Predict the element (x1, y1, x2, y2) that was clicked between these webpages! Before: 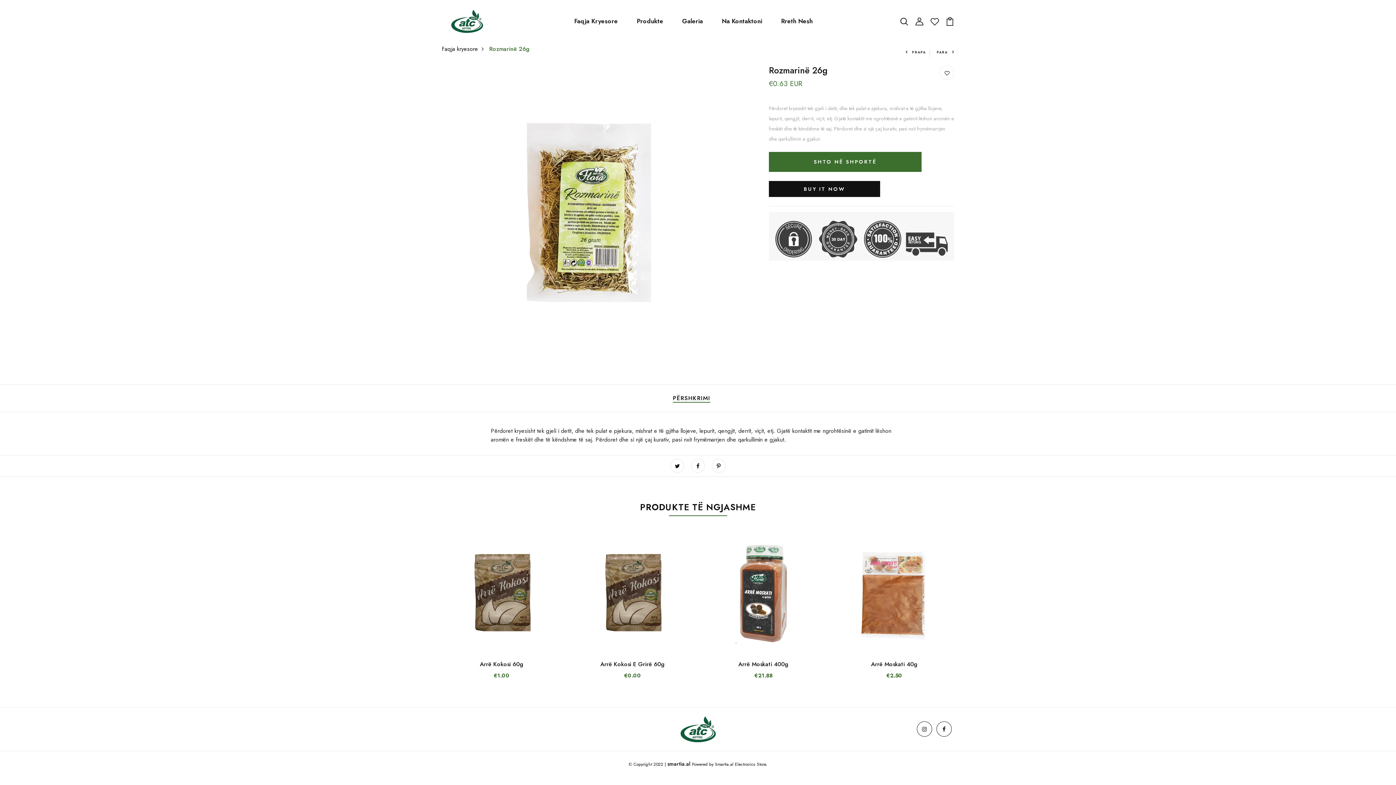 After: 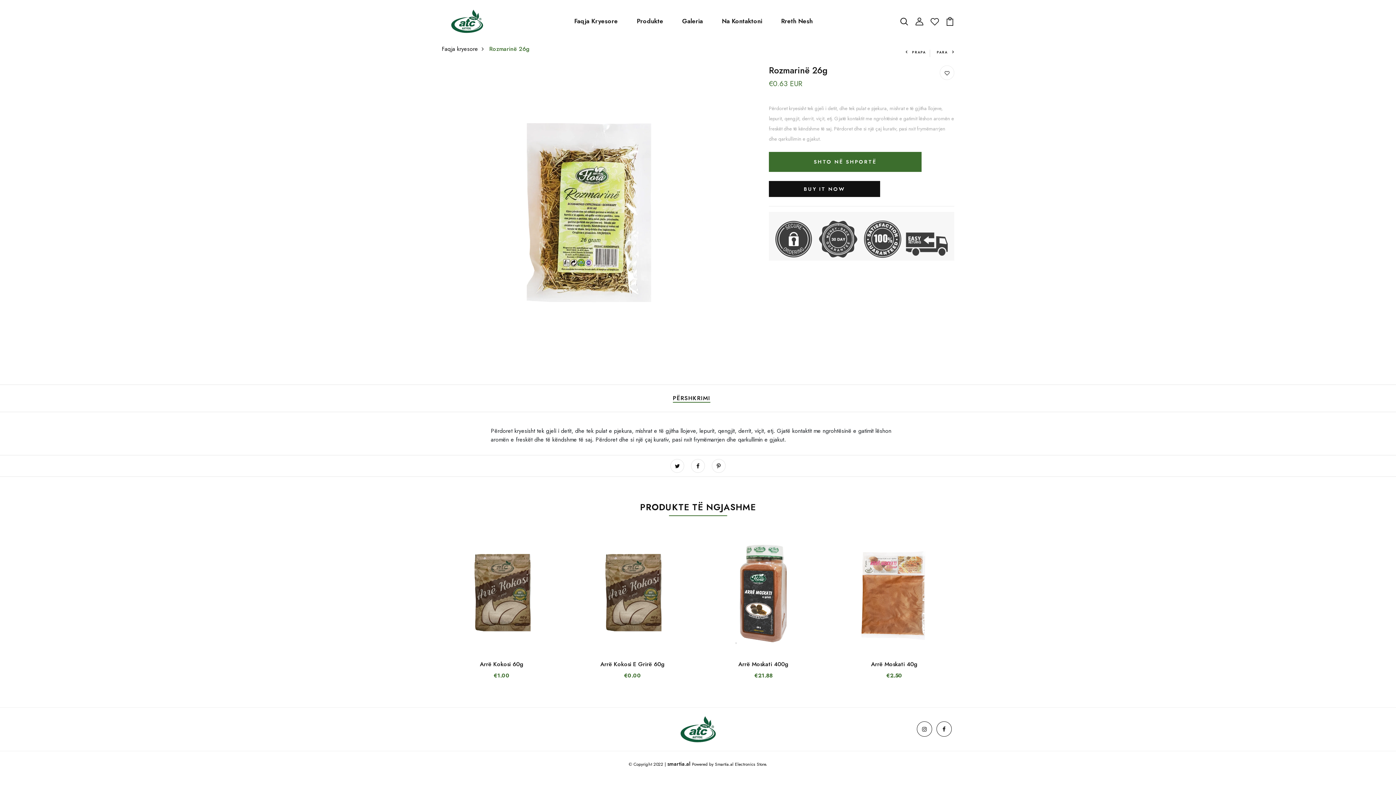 Action: bbox: (905, 49, 926, 54) label: PRAPA